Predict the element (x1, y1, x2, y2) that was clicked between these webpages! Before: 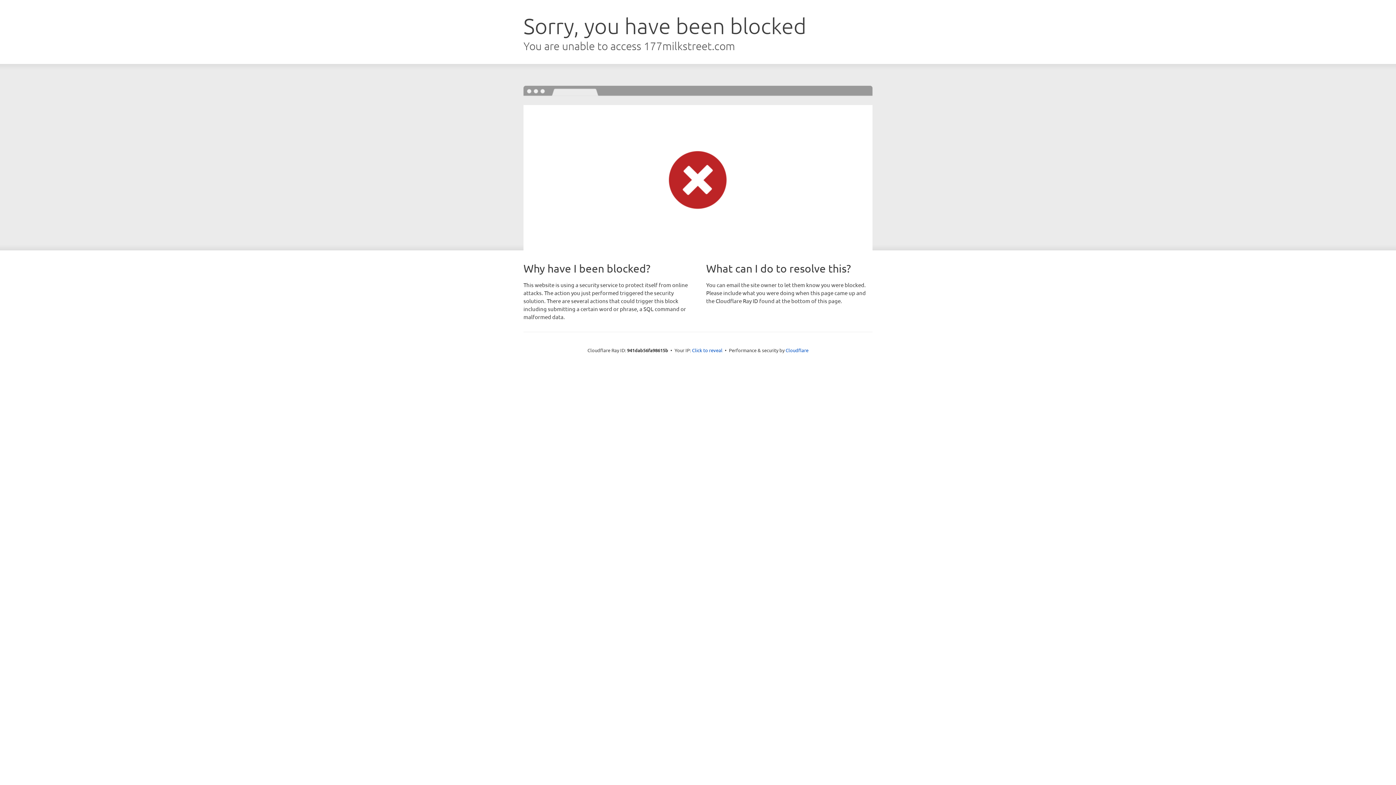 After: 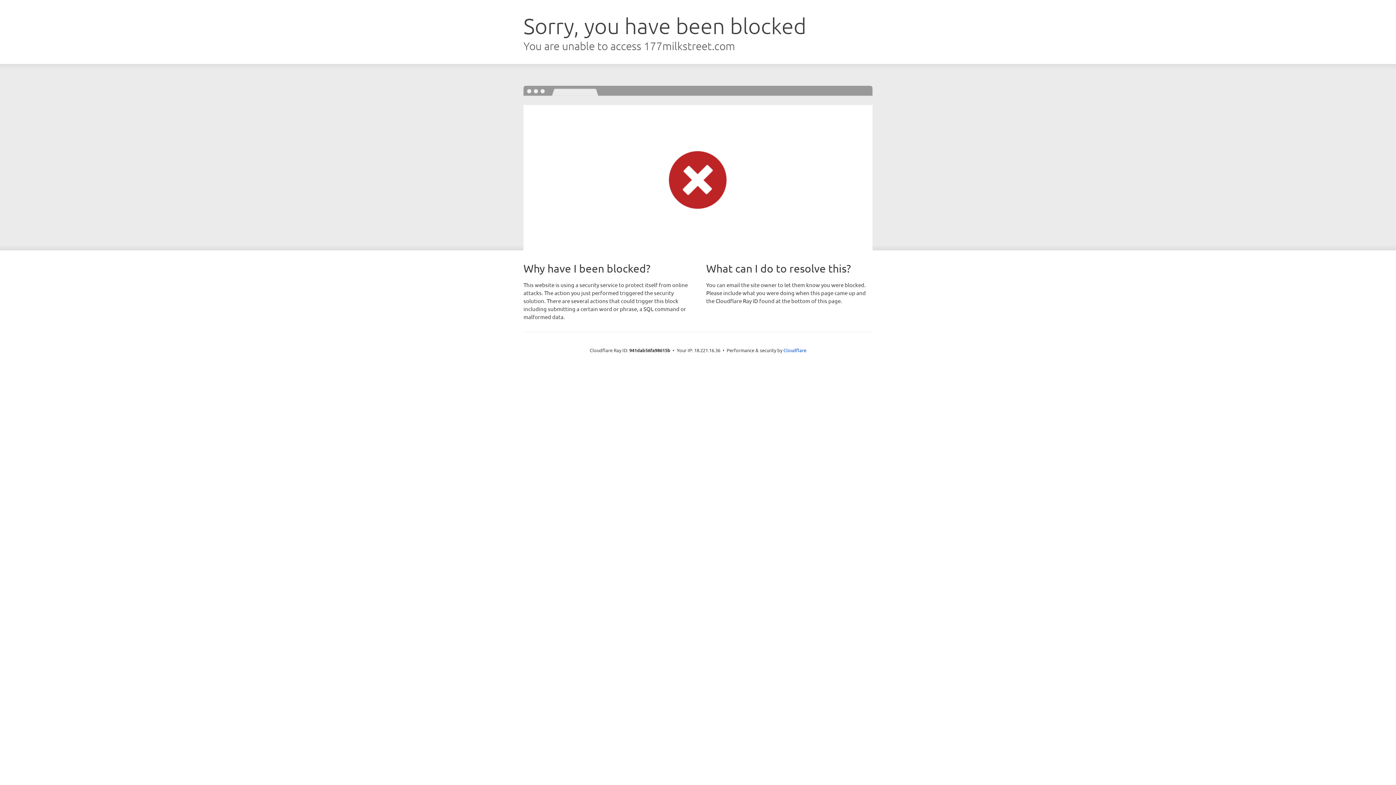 Action: bbox: (692, 346, 722, 353) label: Click to reveal